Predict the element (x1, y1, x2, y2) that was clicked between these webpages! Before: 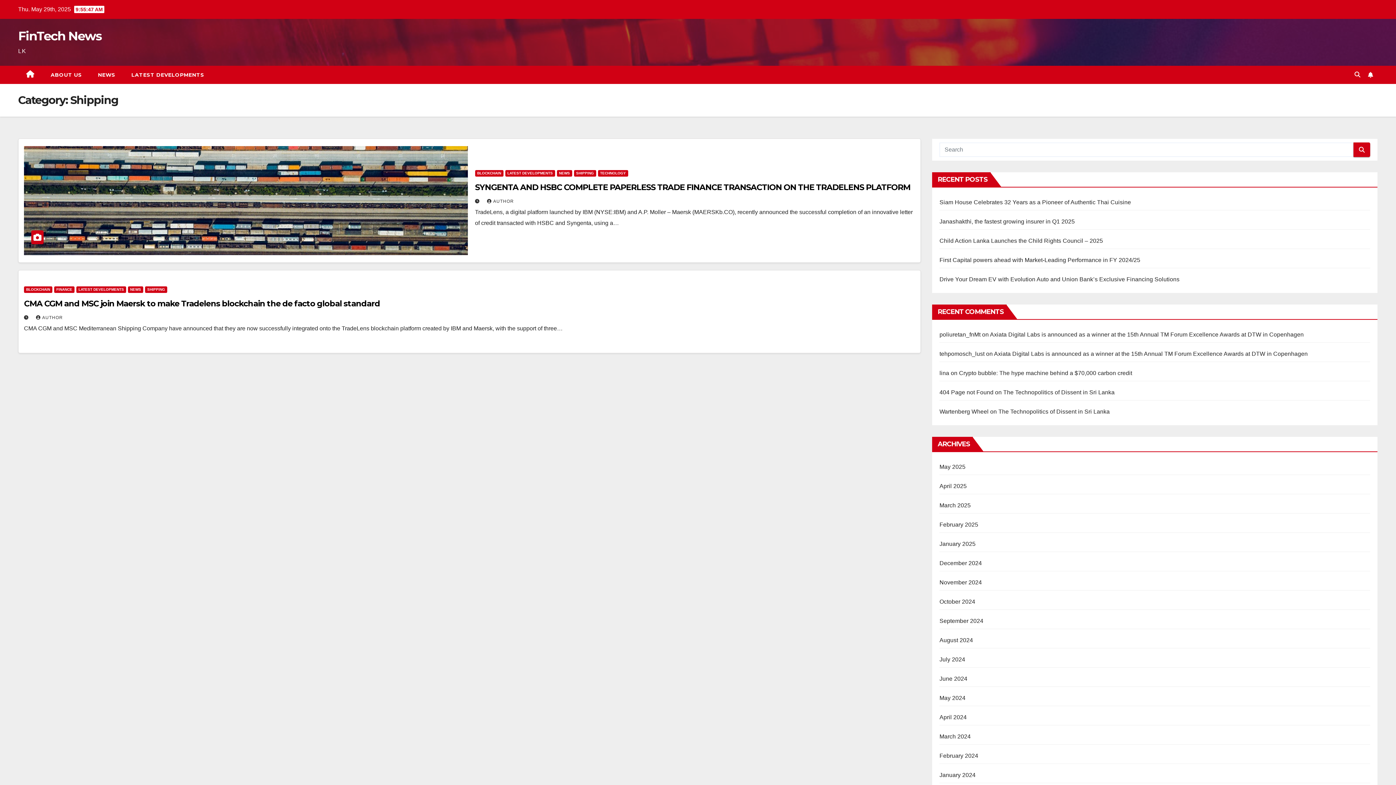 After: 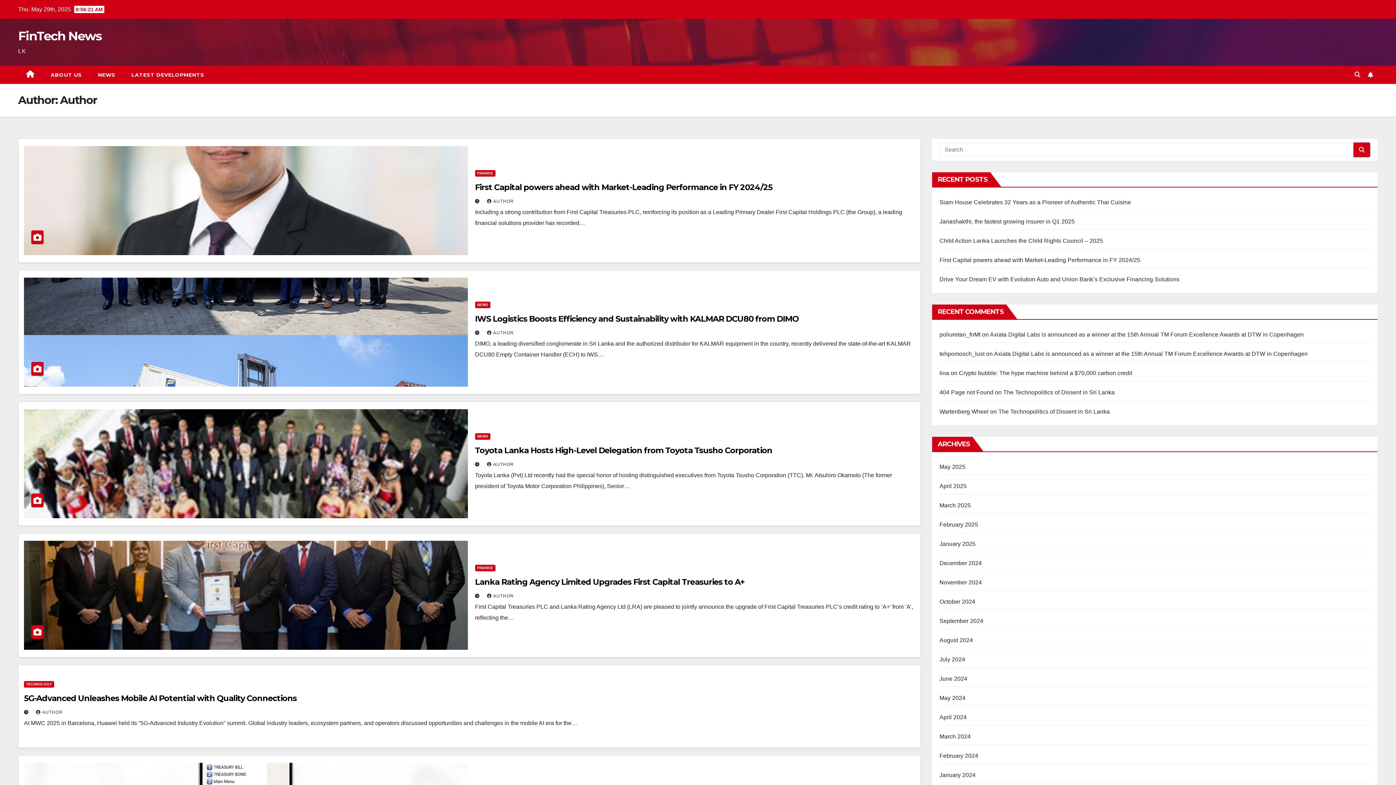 Action: bbox: (36, 315, 62, 320) label: AUTHOR